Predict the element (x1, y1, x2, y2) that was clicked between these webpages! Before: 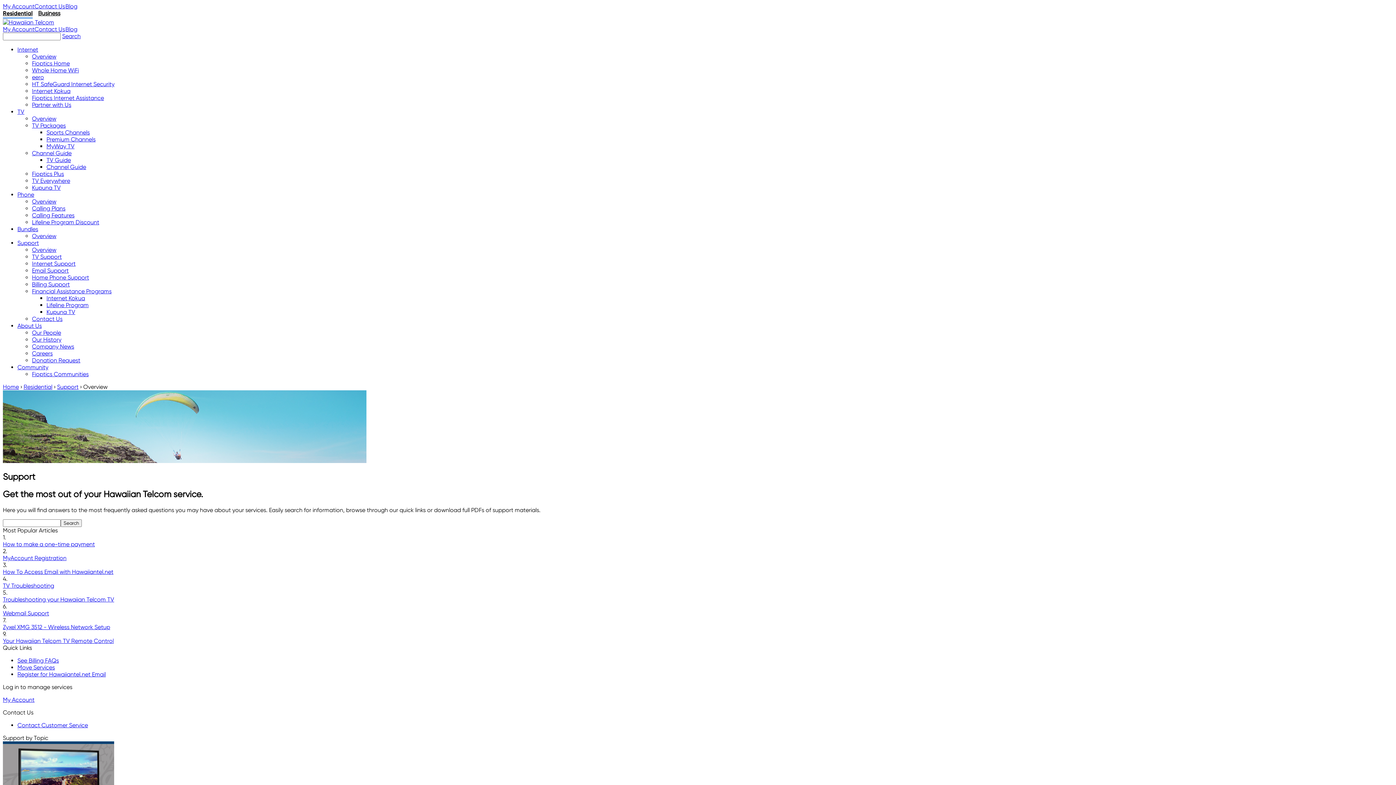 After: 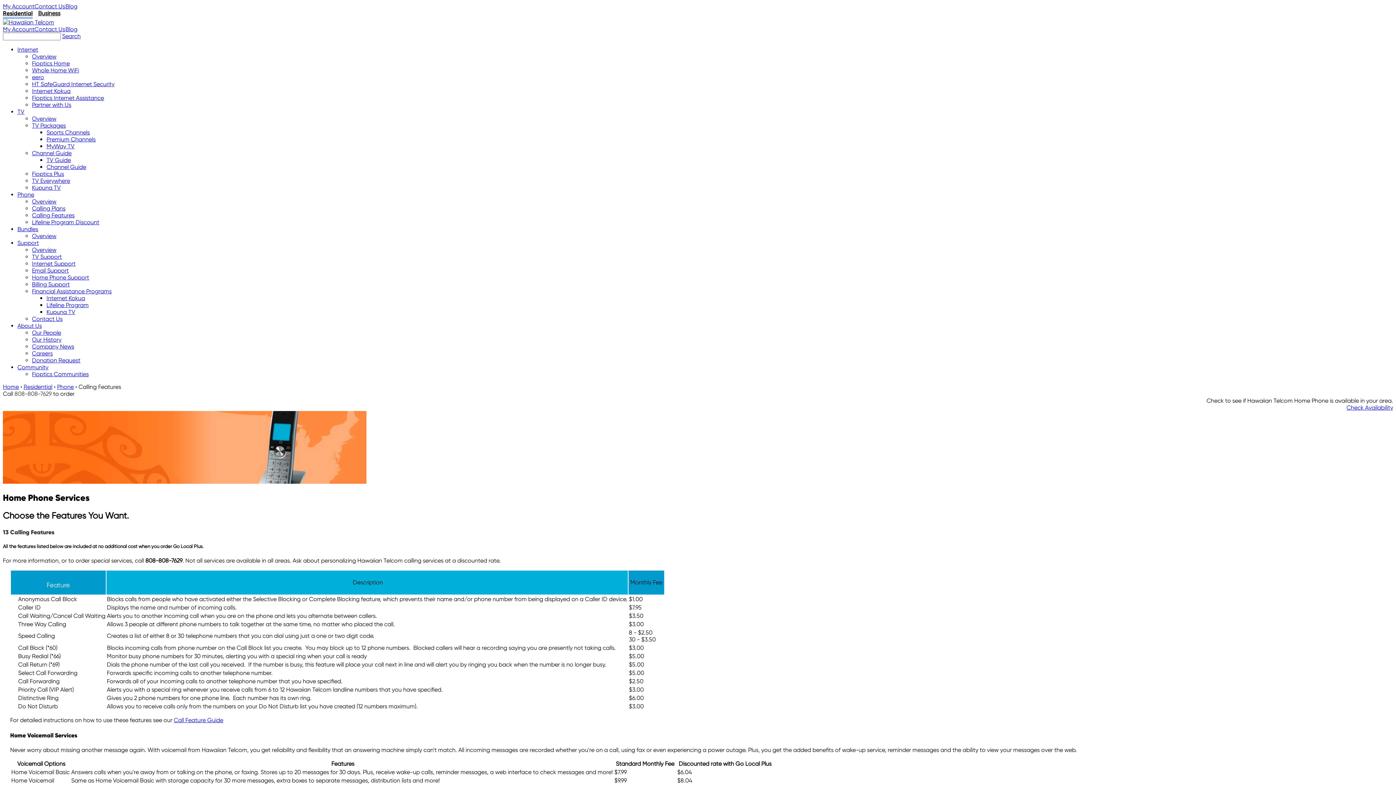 Action: label: Calling Features bbox: (32, 212, 74, 218)